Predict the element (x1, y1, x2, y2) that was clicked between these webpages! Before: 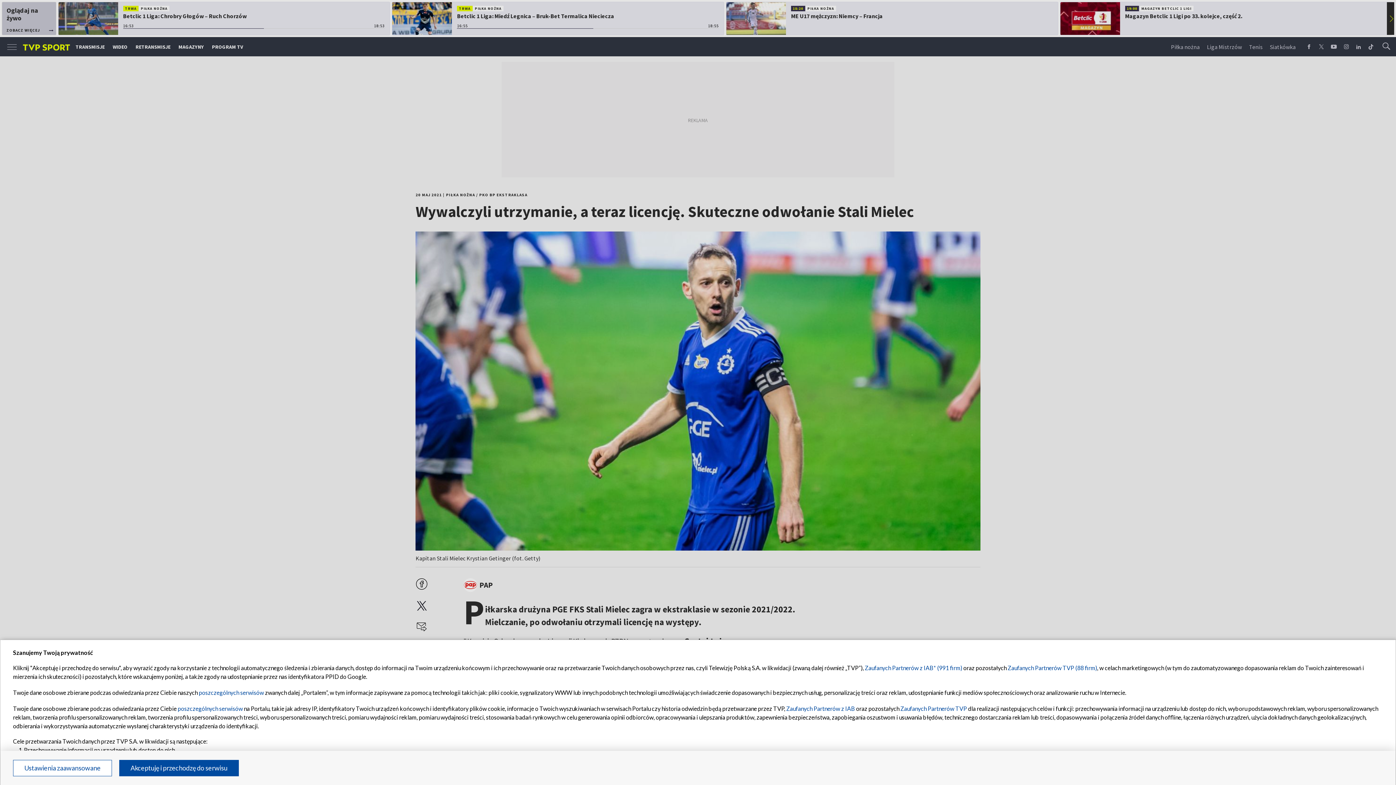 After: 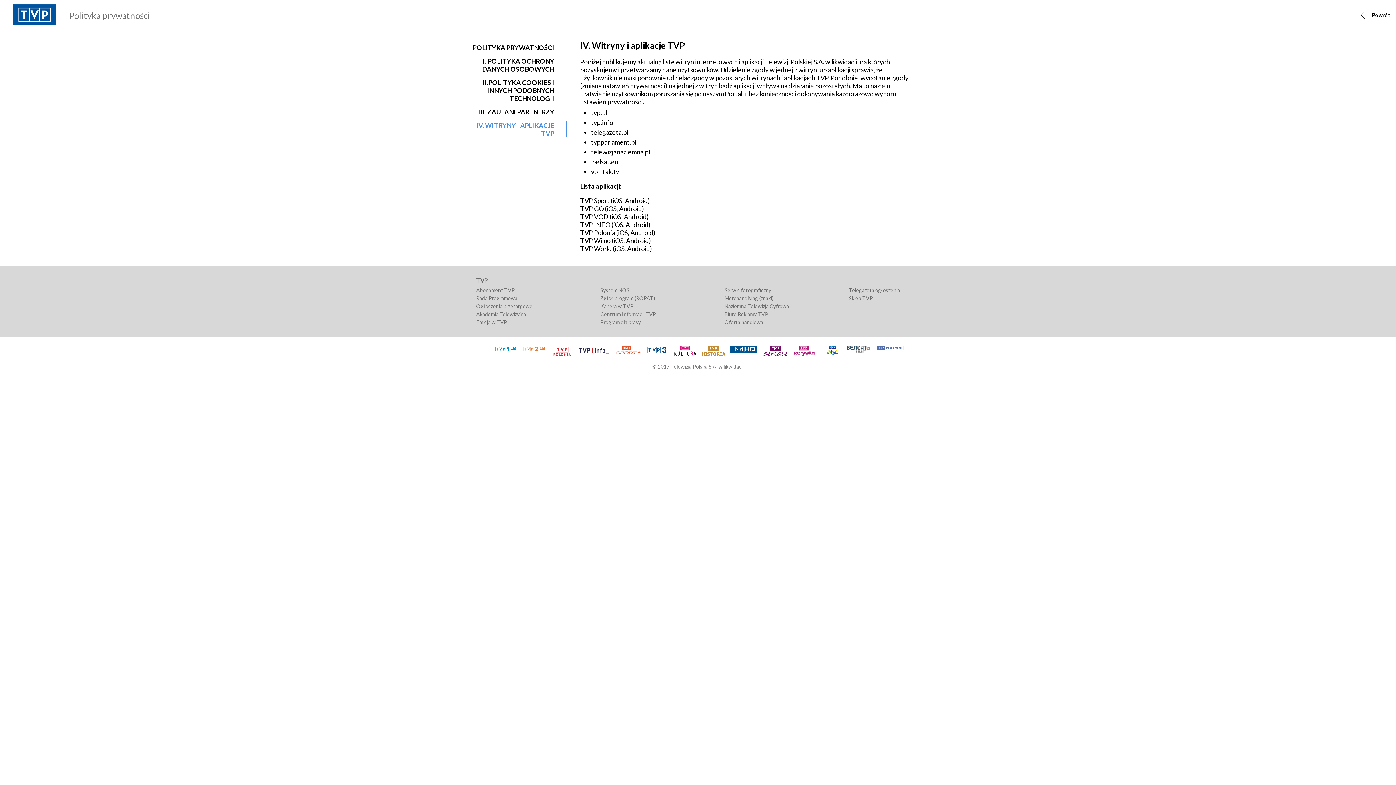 Action: label: poszczególnych serwisów bbox: (177, 705, 242, 712)